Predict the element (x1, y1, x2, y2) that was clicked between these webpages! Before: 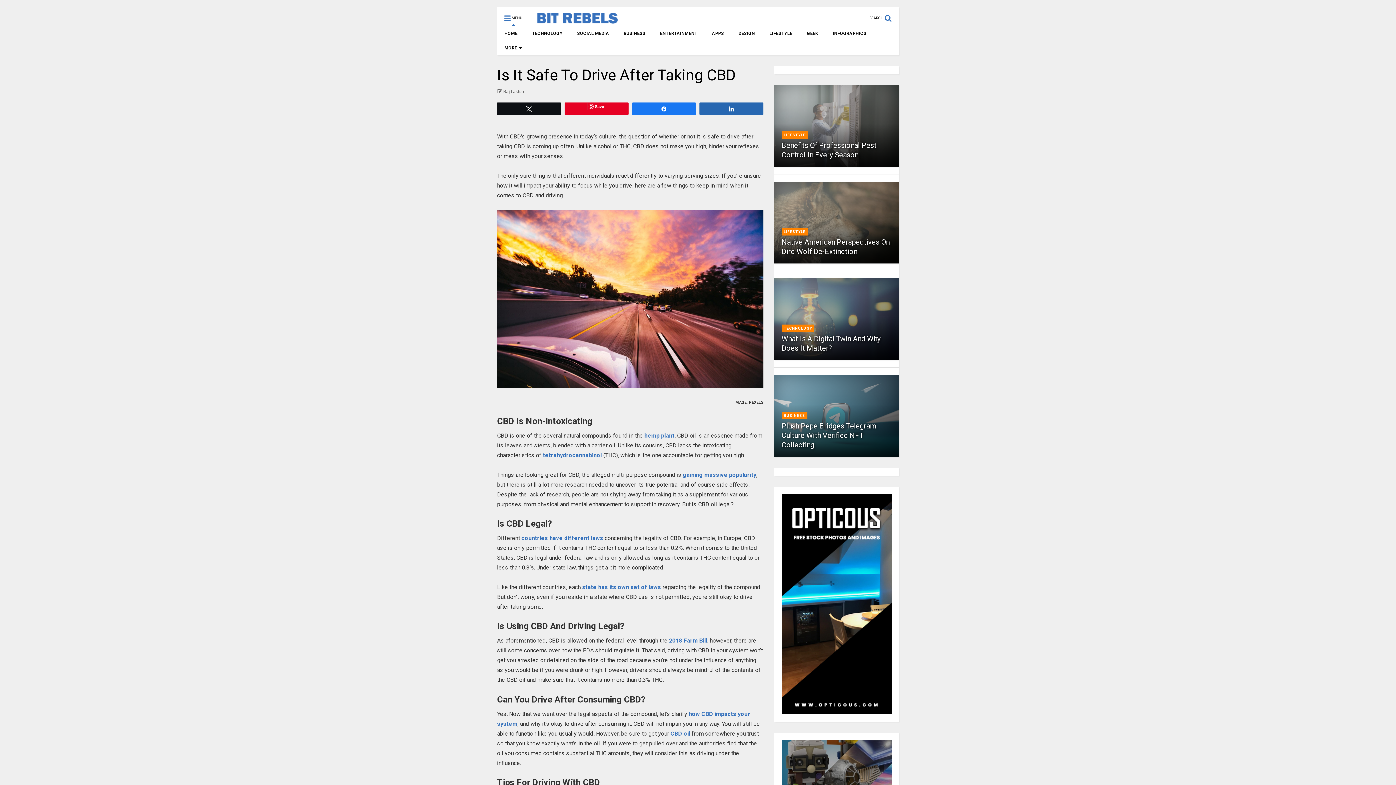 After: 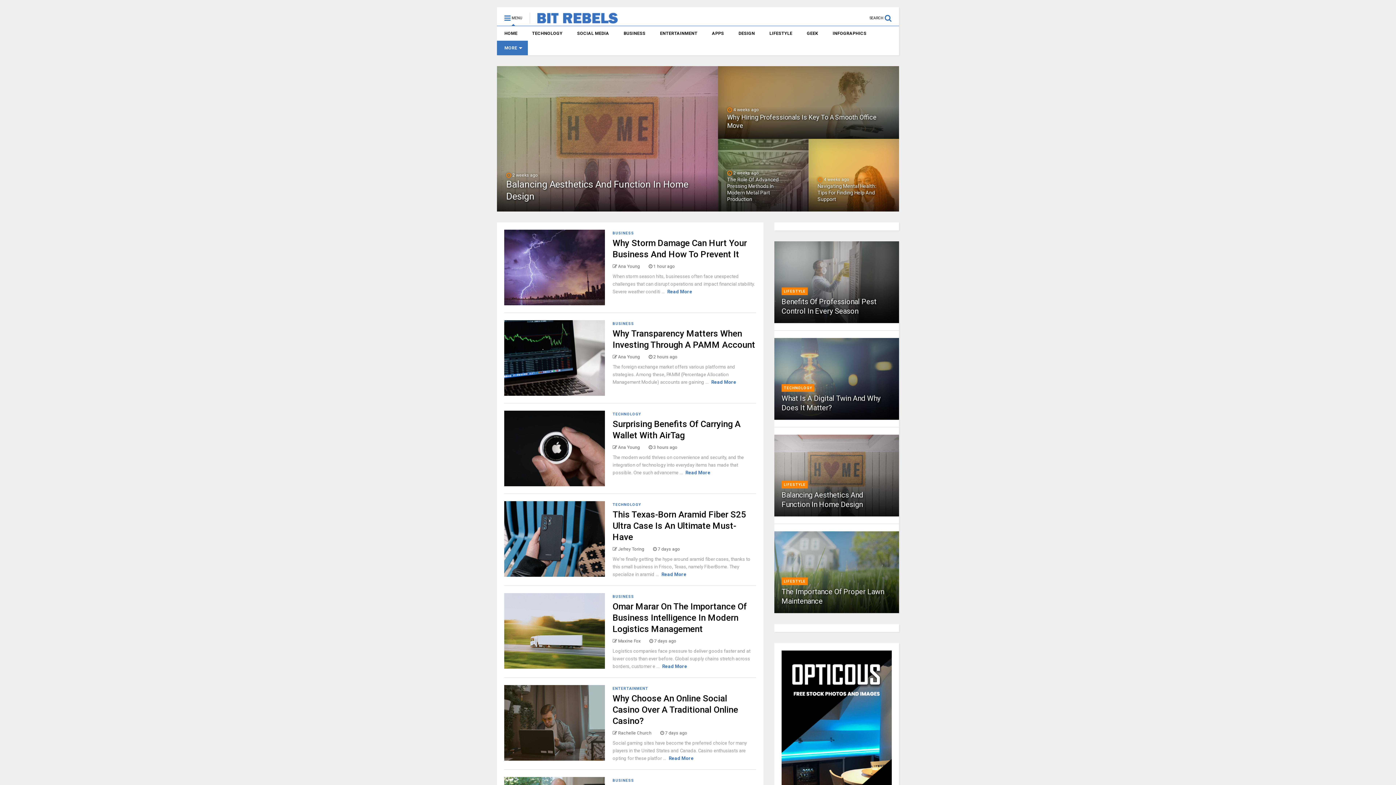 Action: bbox: (529, 14, 618, 25)